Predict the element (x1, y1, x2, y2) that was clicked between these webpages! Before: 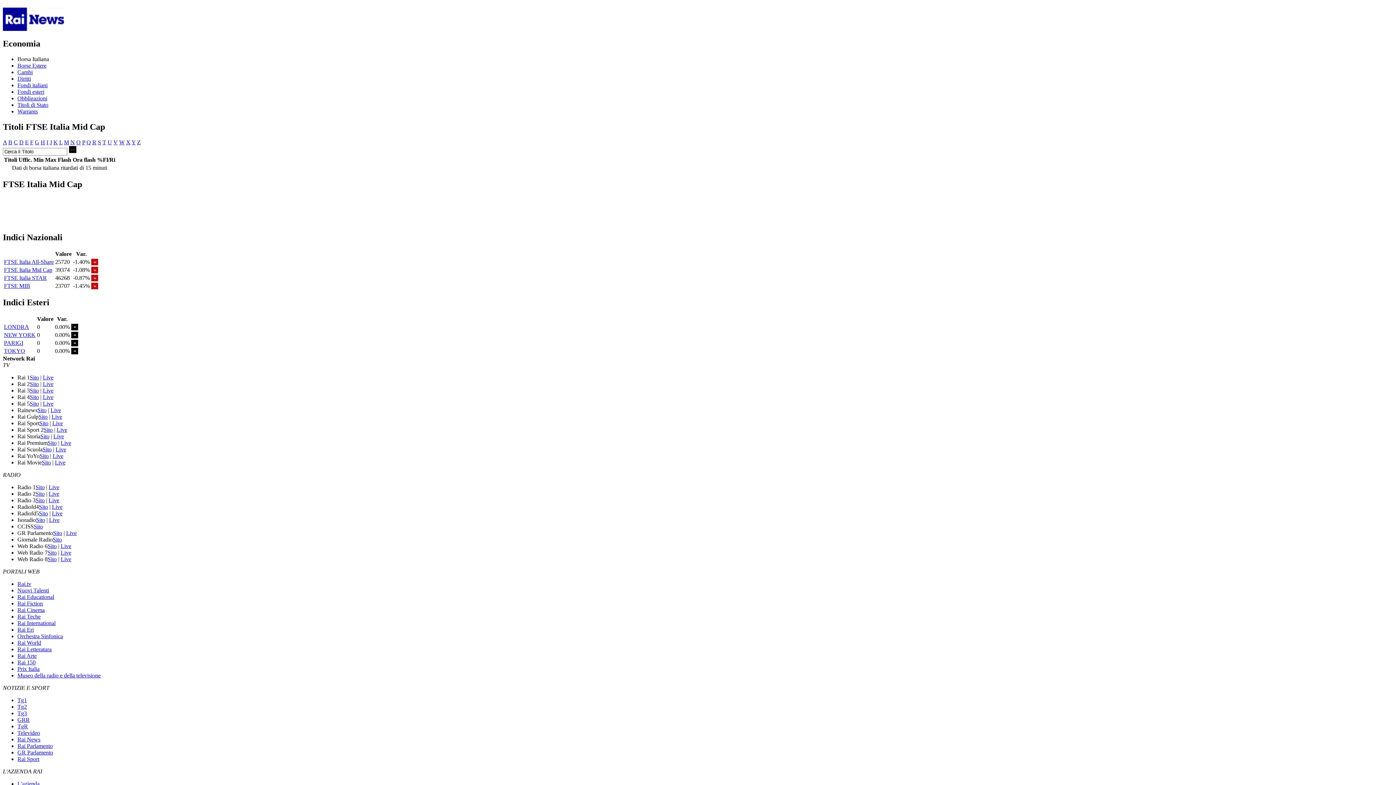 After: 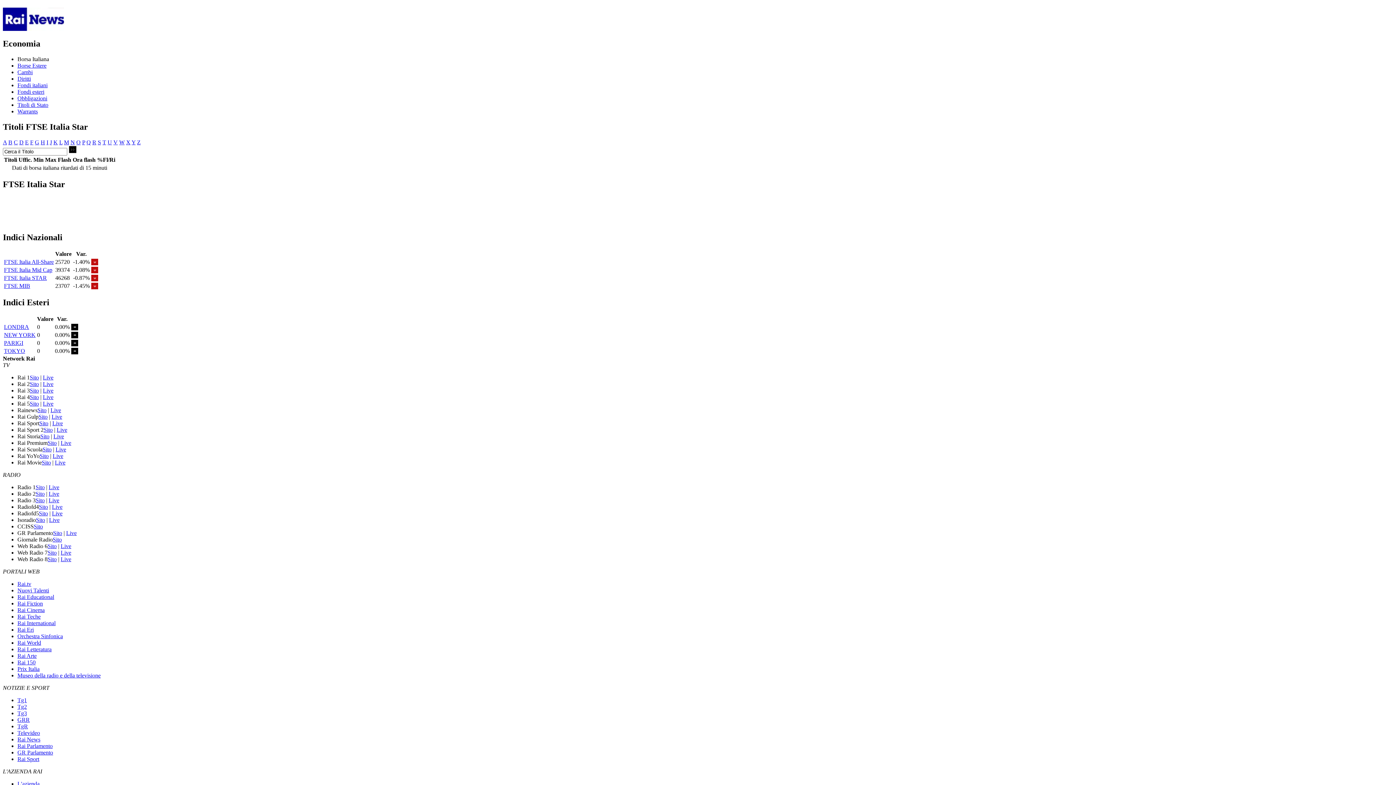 Action: label: FTSE Italia STAR bbox: (4, 274, 46, 281)